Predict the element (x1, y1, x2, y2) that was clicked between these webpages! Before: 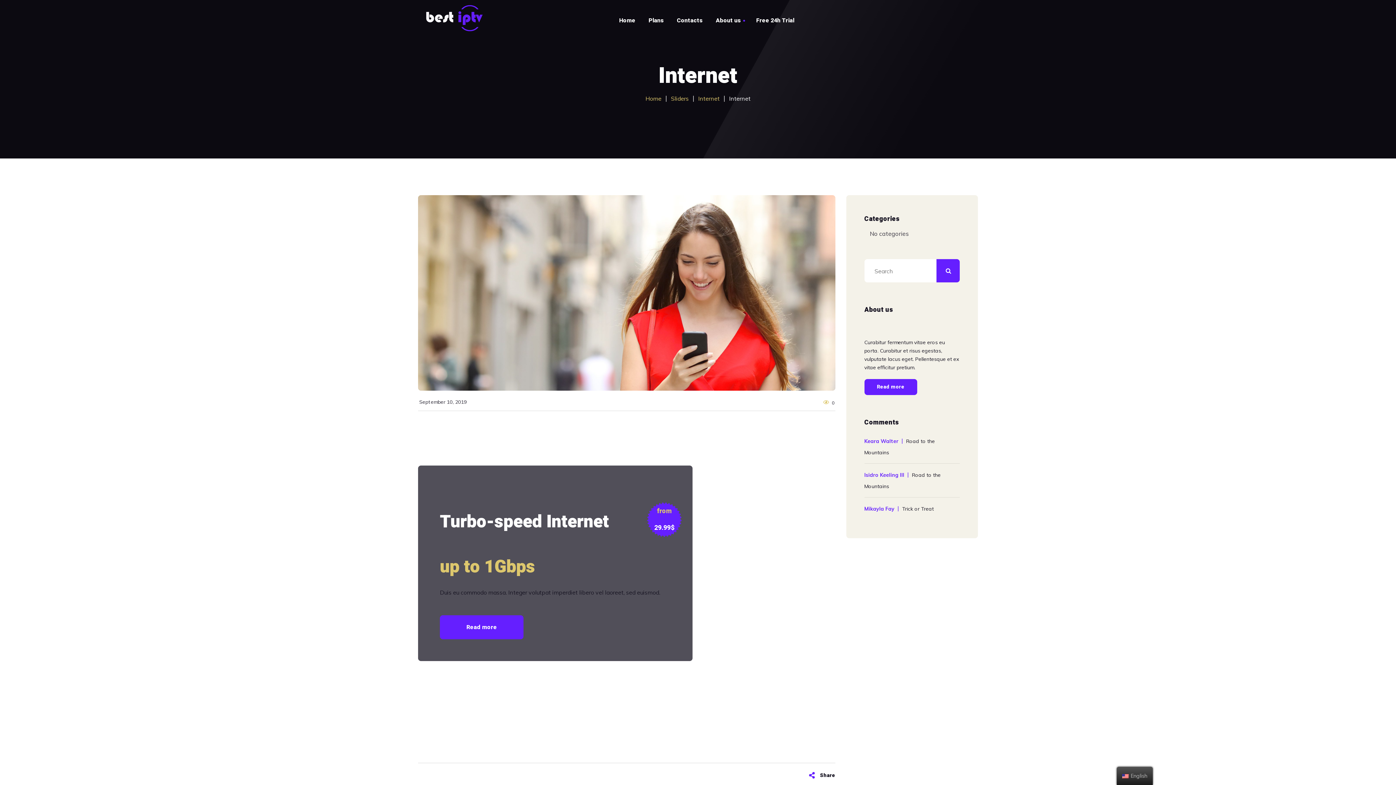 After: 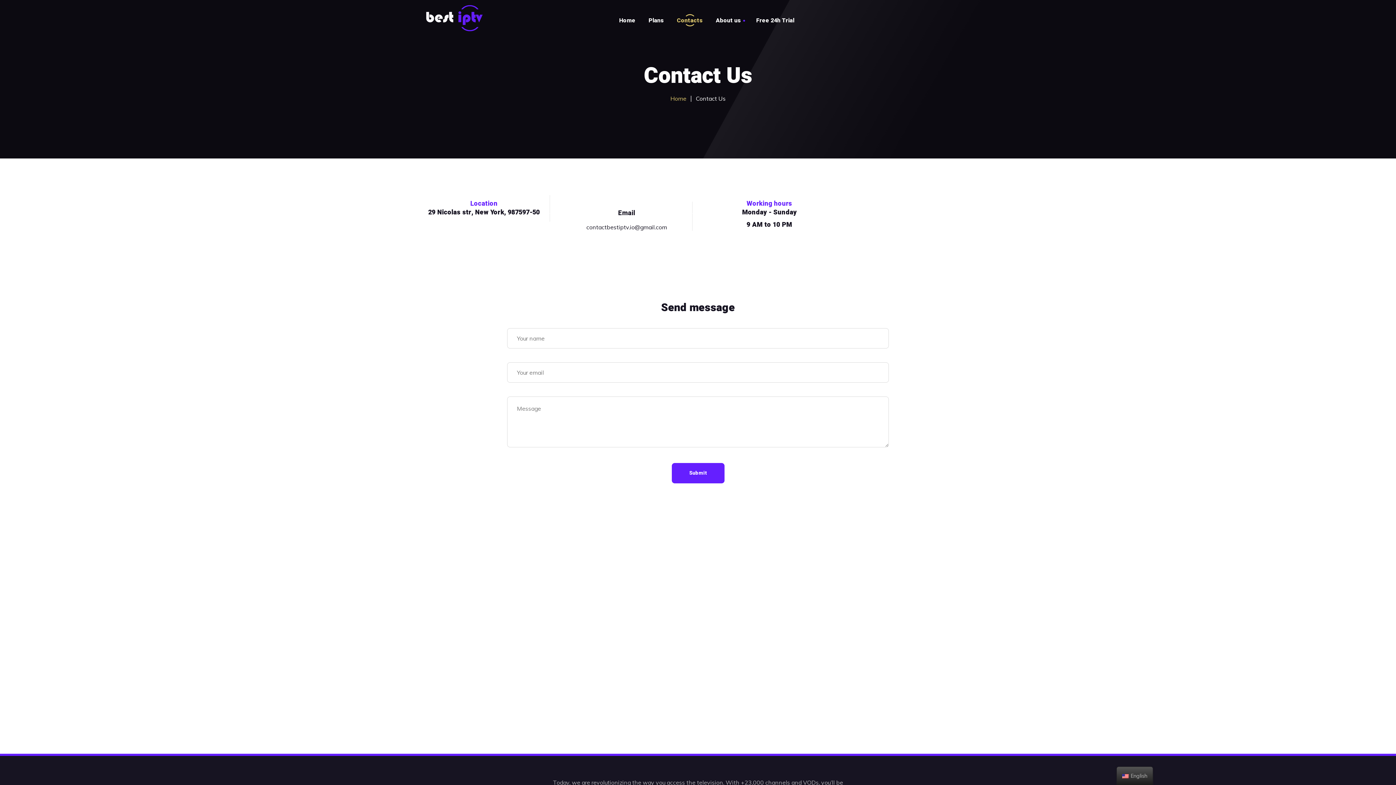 Action: bbox: (670, 16, 709, 24) label: Contacts